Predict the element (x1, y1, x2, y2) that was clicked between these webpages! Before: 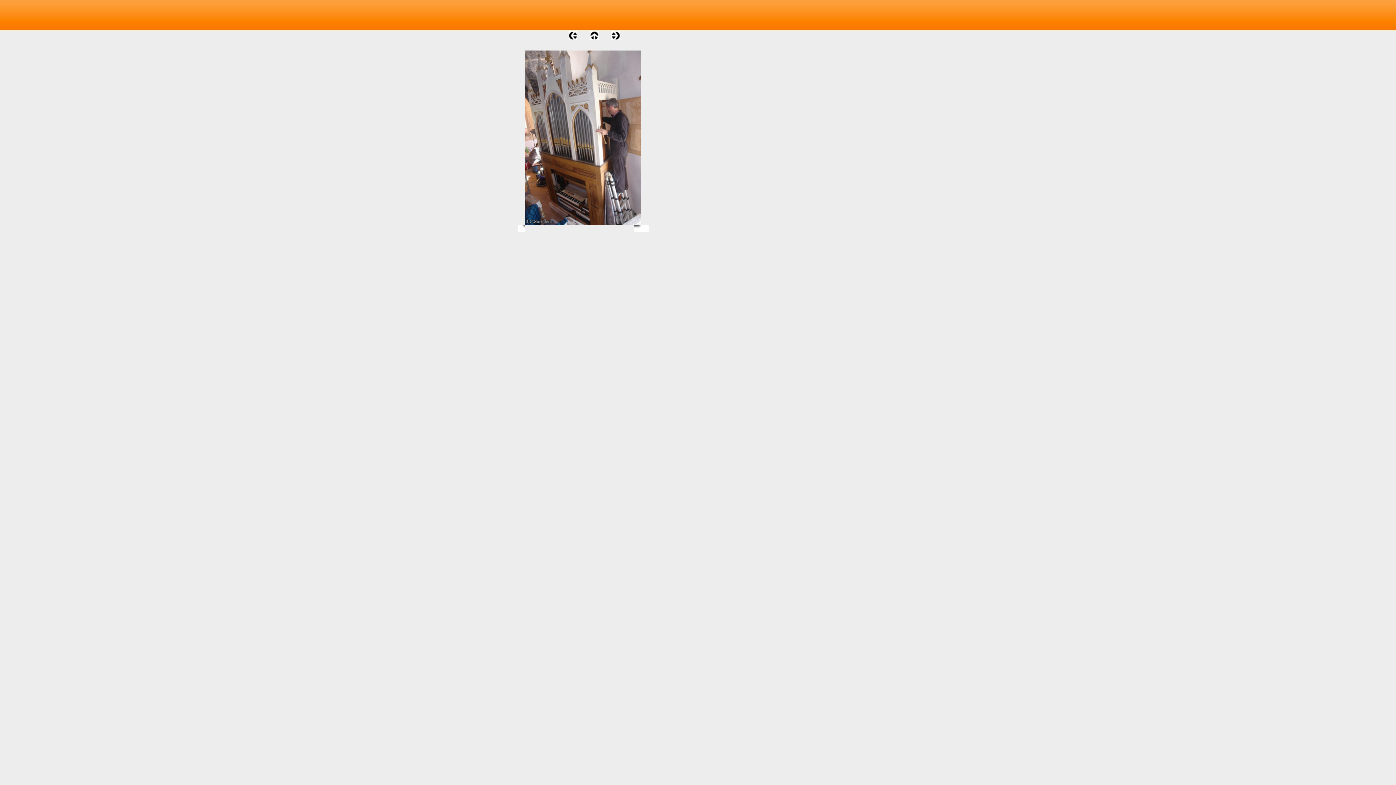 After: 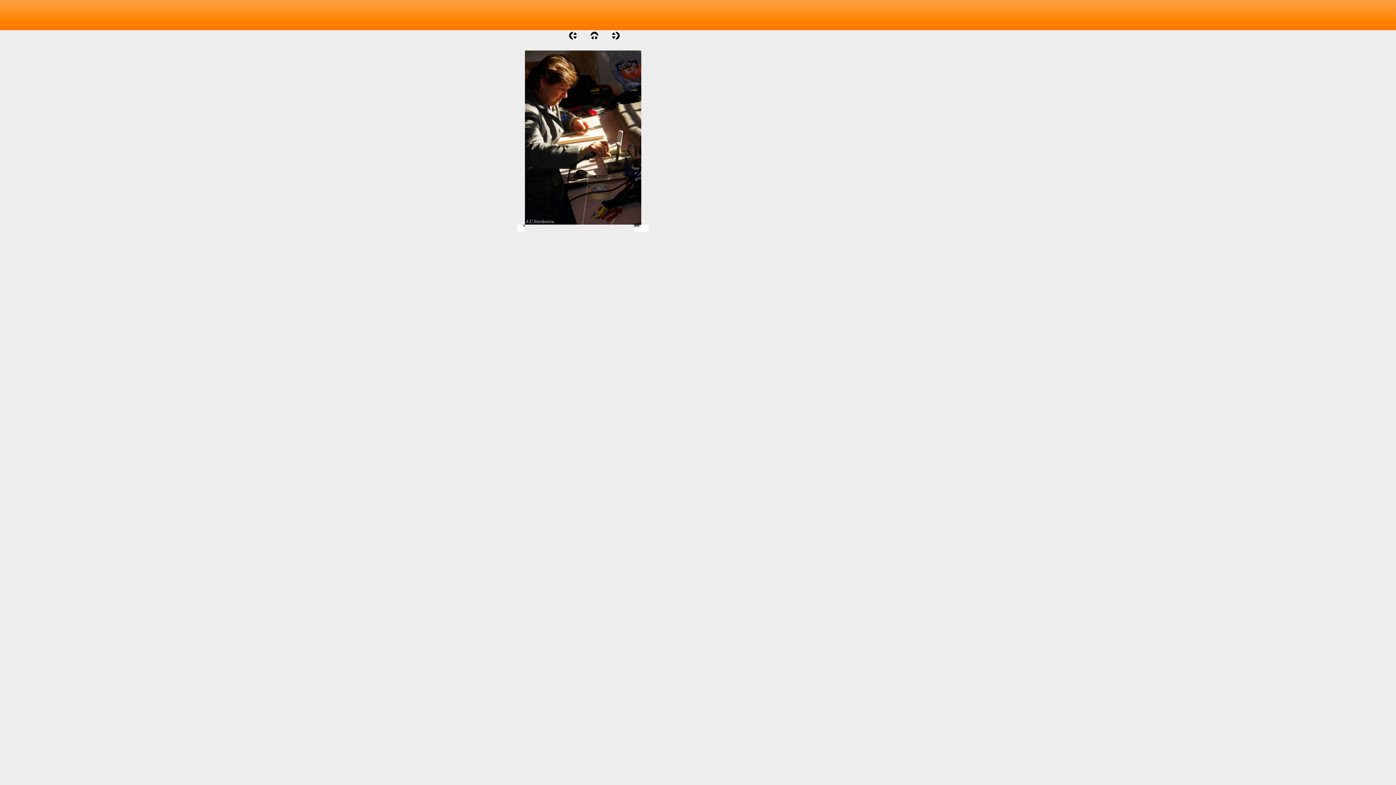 Action: bbox: (568, 35, 577, 41)